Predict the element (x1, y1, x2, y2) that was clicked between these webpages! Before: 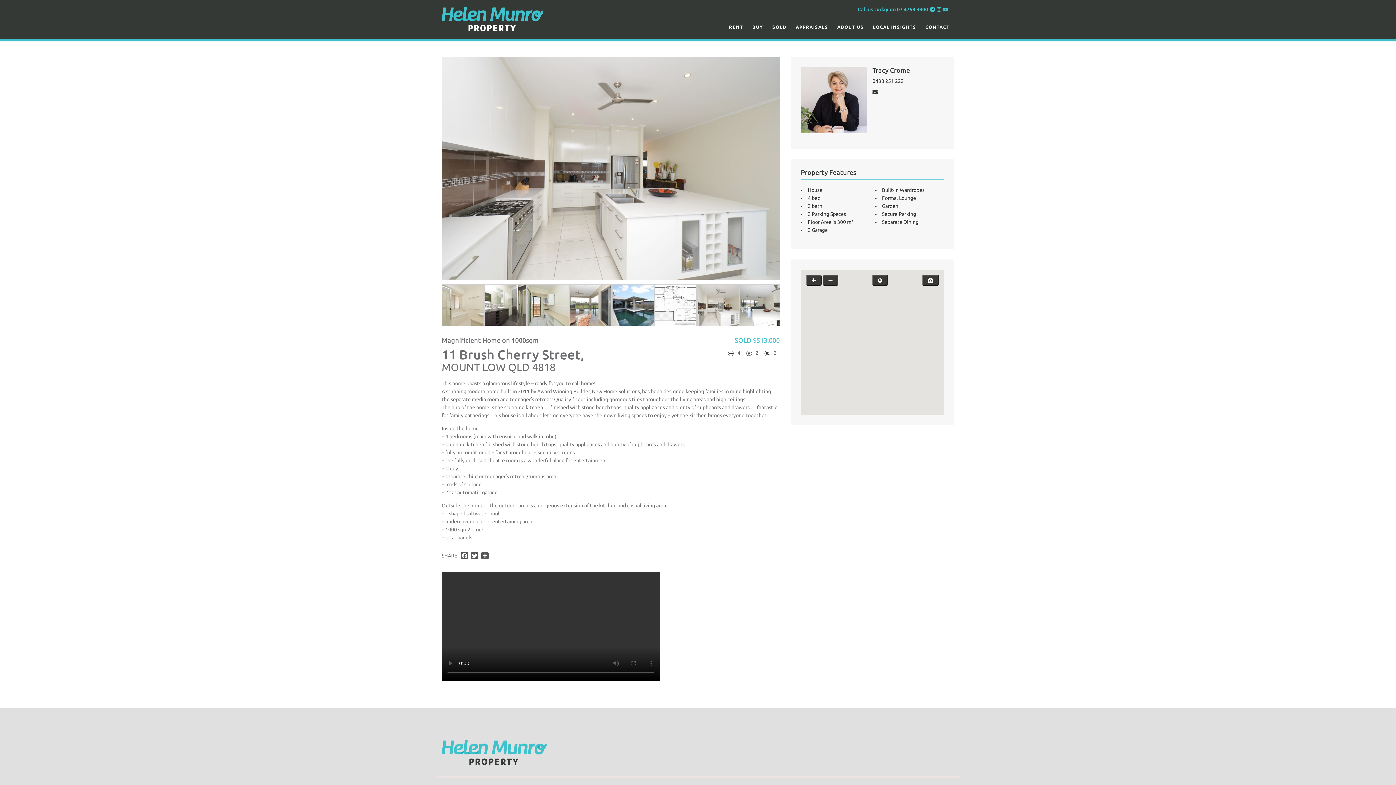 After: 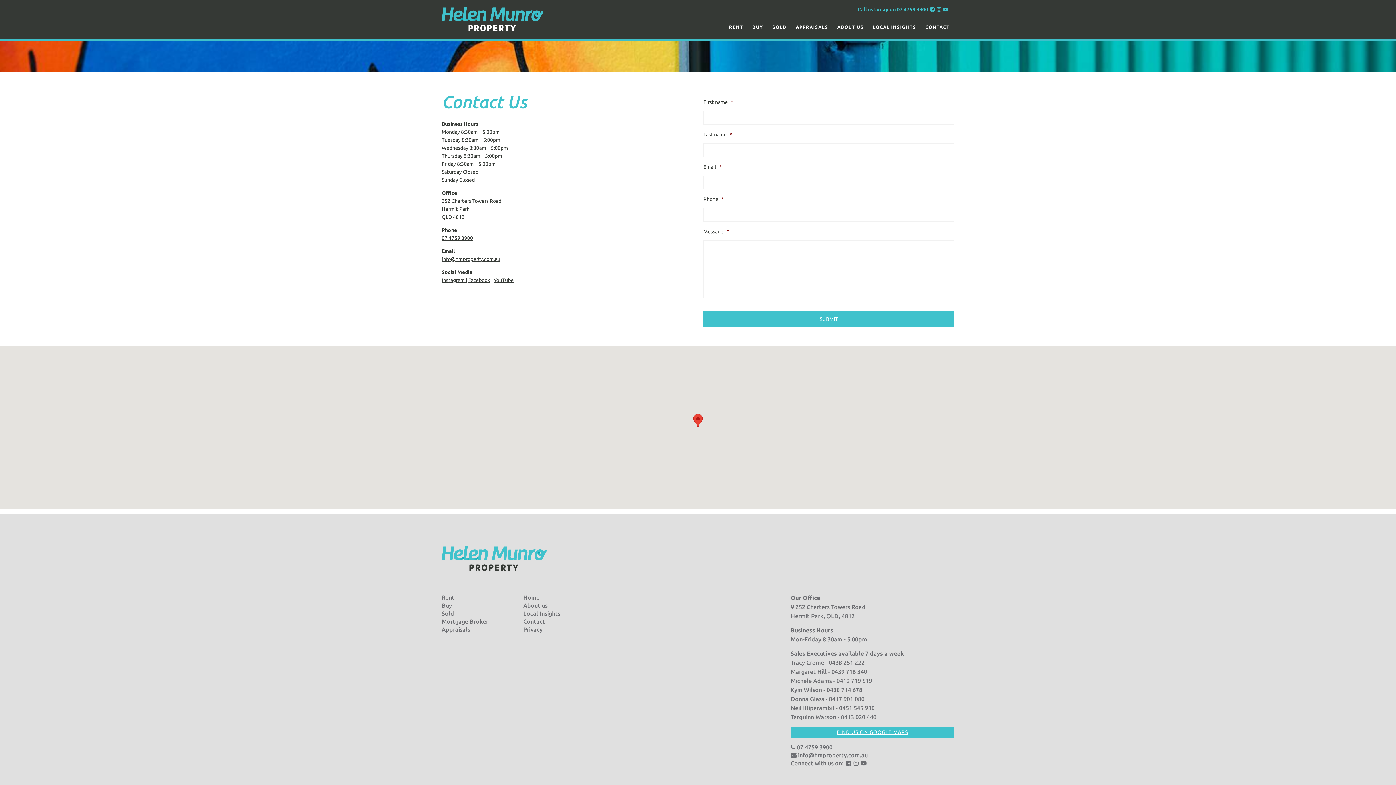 Action: label: CONTACT bbox: (921, 20, 954, 33)